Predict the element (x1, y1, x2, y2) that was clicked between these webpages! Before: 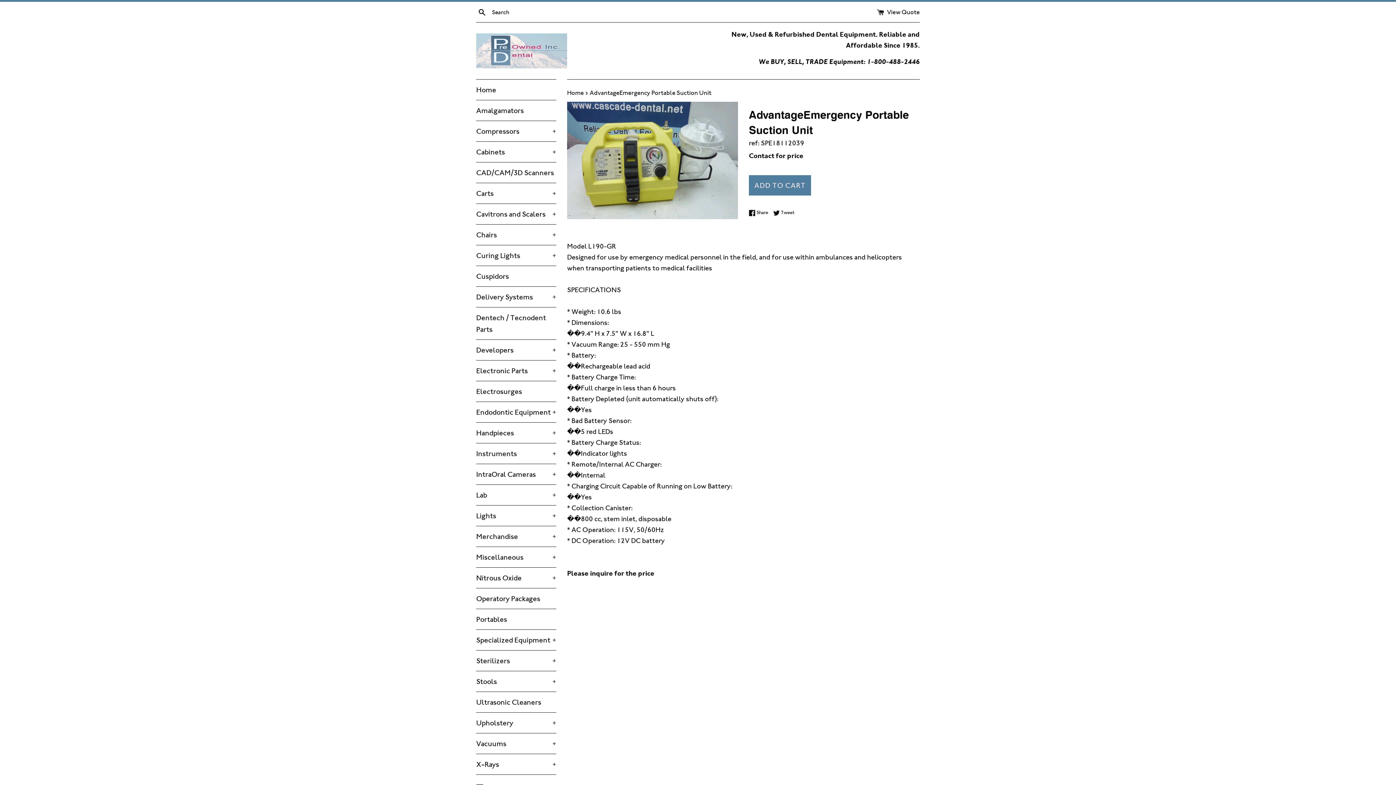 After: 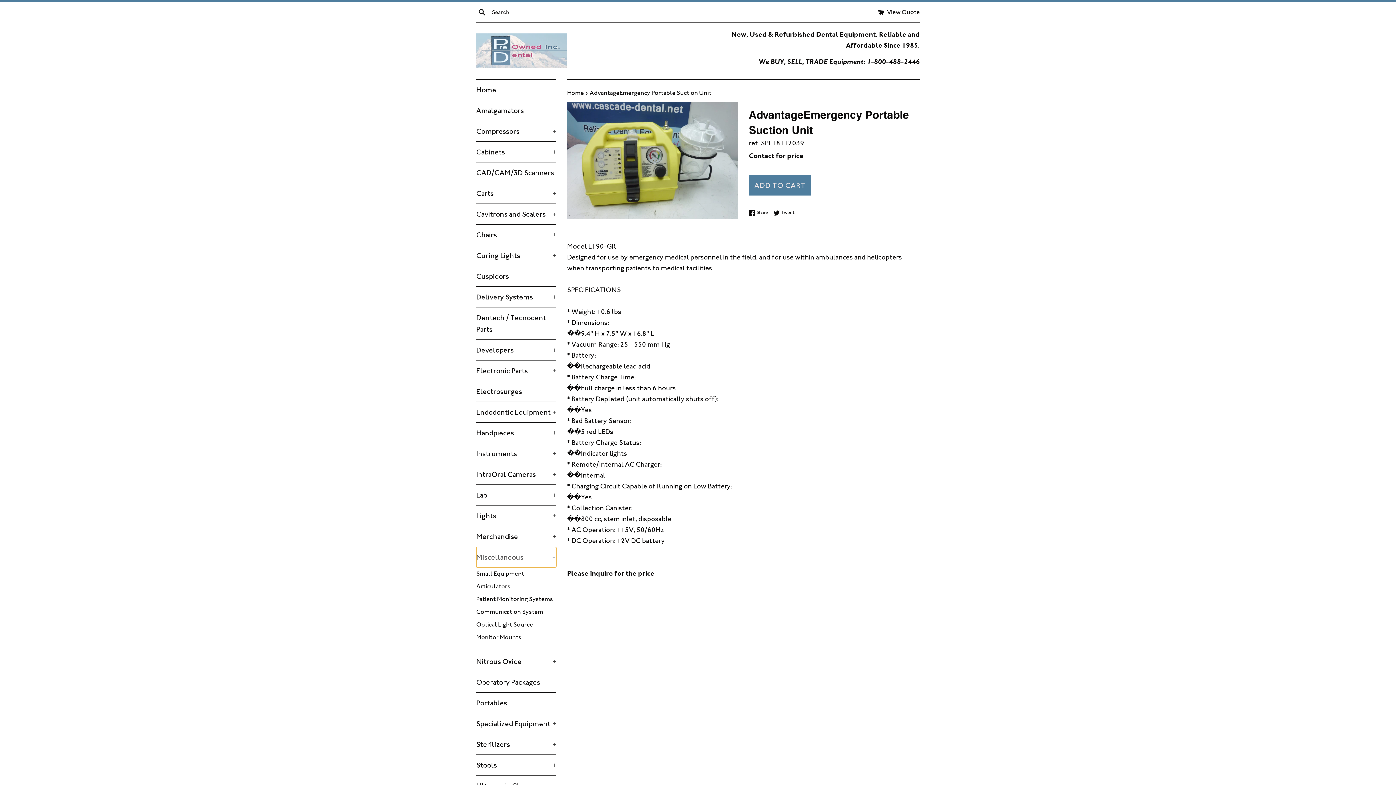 Action: bbox: (476, 547, 556, 567) label: Miscellaneous
+